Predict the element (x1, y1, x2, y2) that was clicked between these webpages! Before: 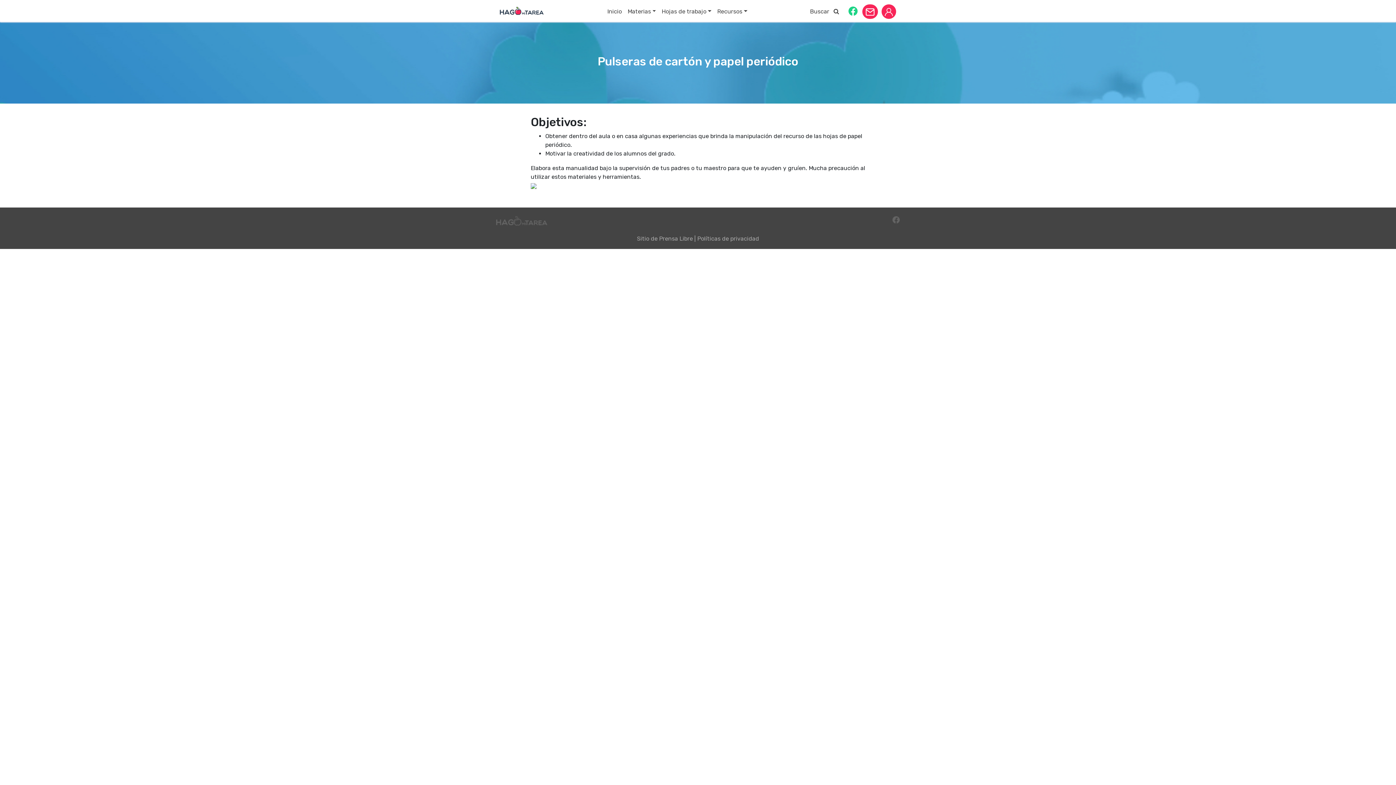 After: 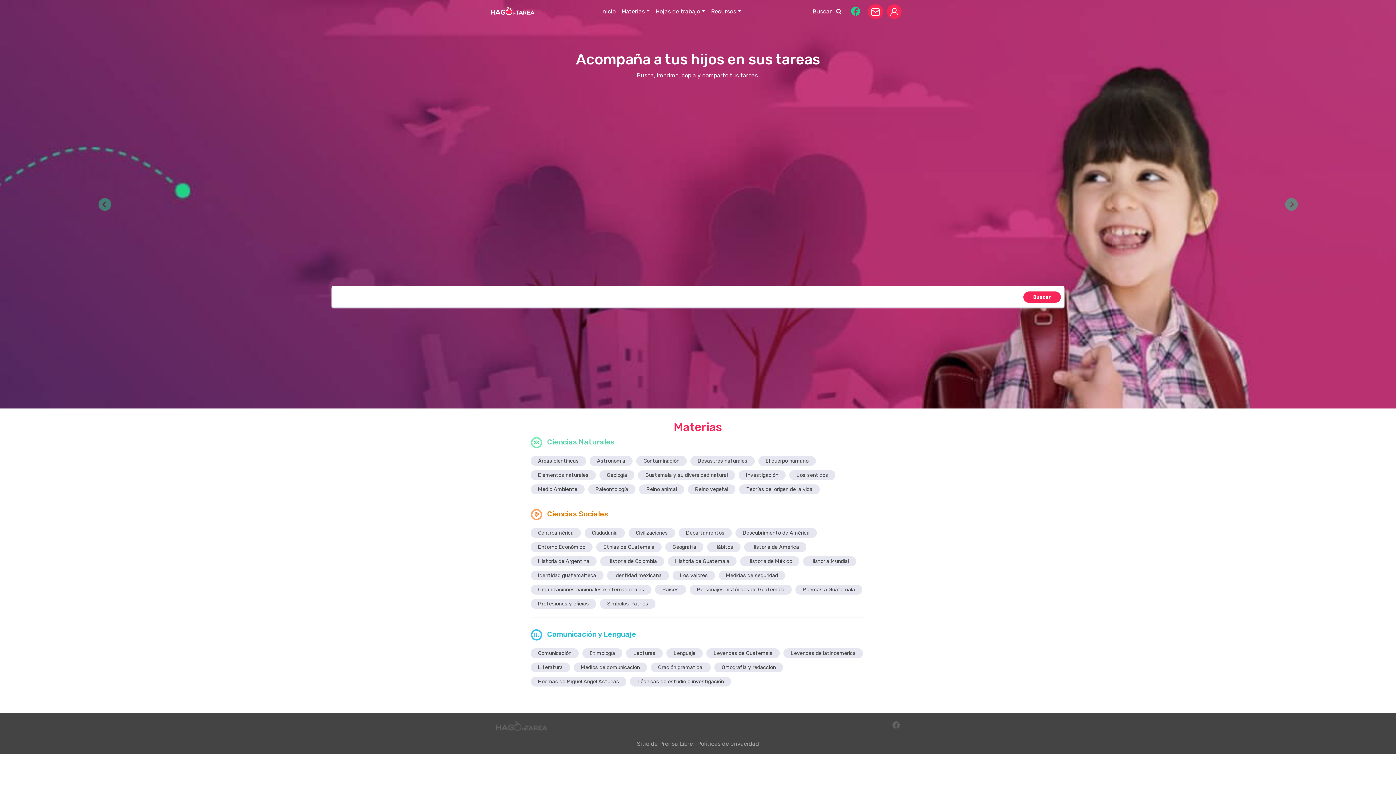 Action: label: Materias bbox: (624, 4, 658, 18)